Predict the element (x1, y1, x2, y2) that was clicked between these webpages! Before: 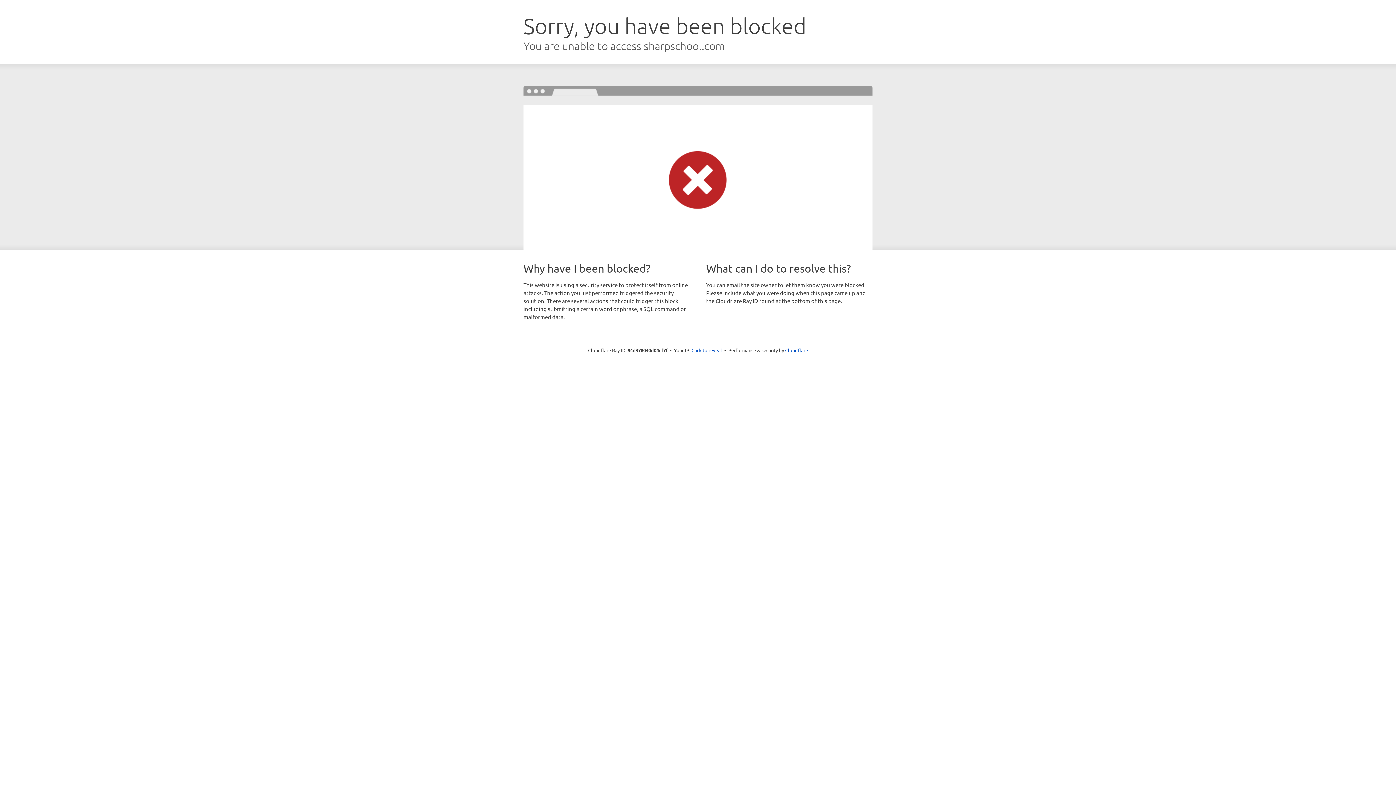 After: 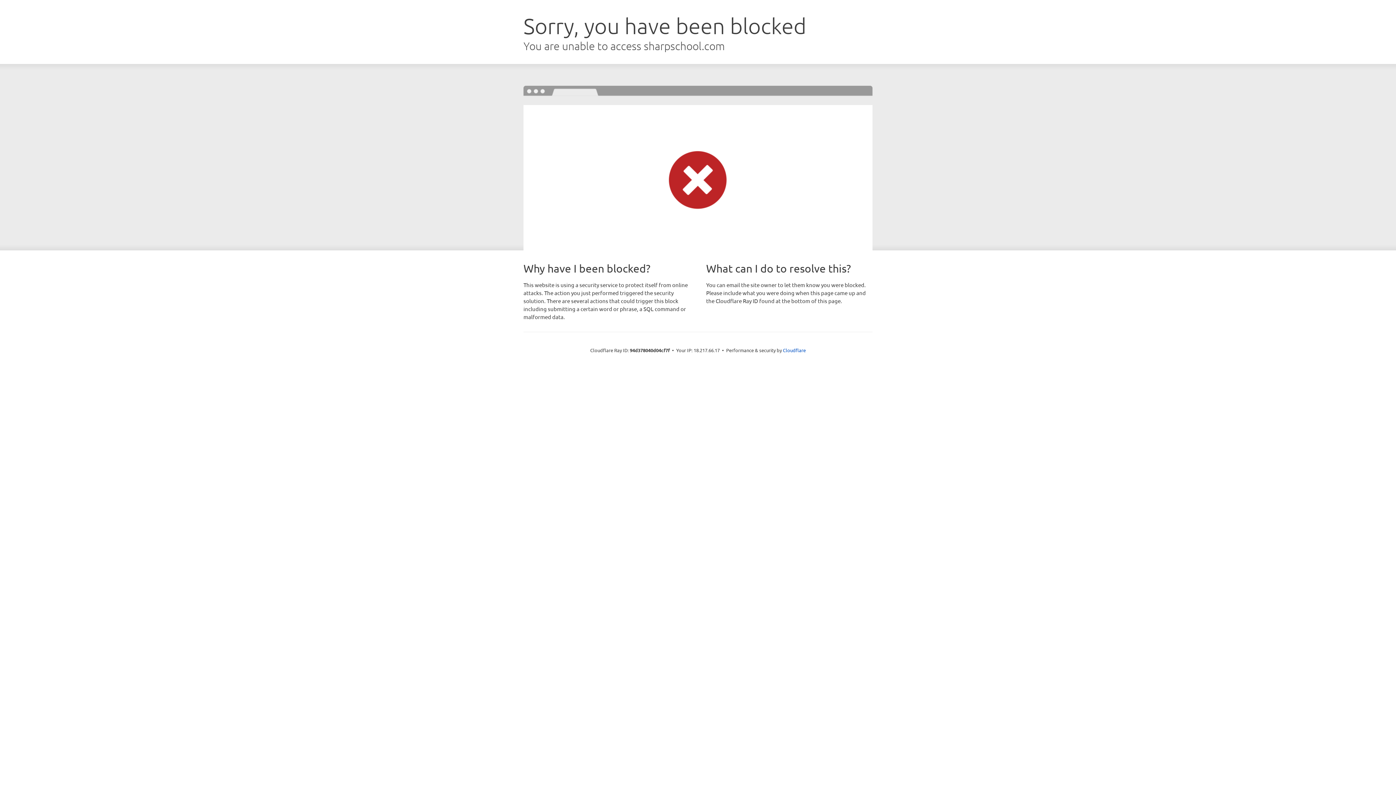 Action: bbox: (691, 346, 722, 353) label: Click to reveal